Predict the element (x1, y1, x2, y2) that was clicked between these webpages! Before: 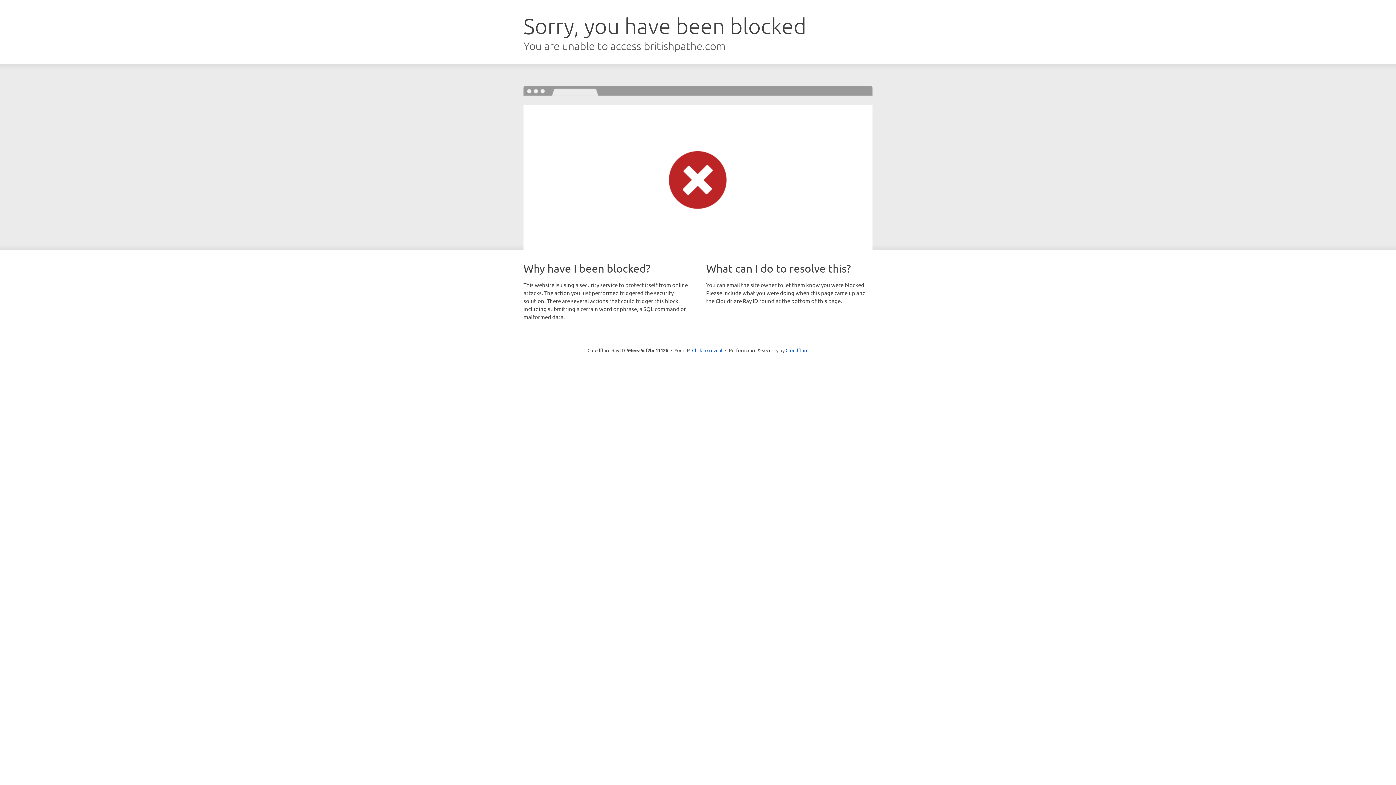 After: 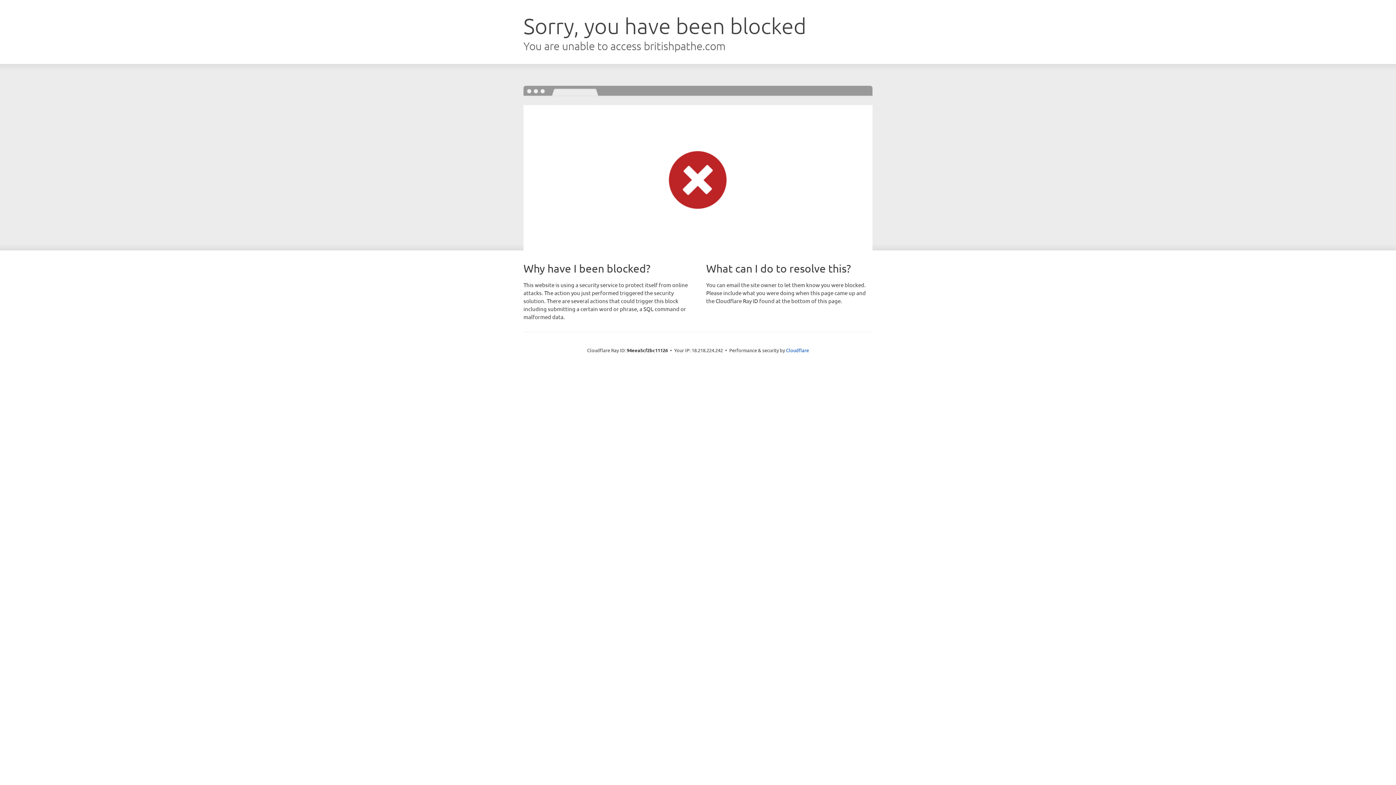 Action: label: Click to reveal bbox: (692, 346, 722, 353)